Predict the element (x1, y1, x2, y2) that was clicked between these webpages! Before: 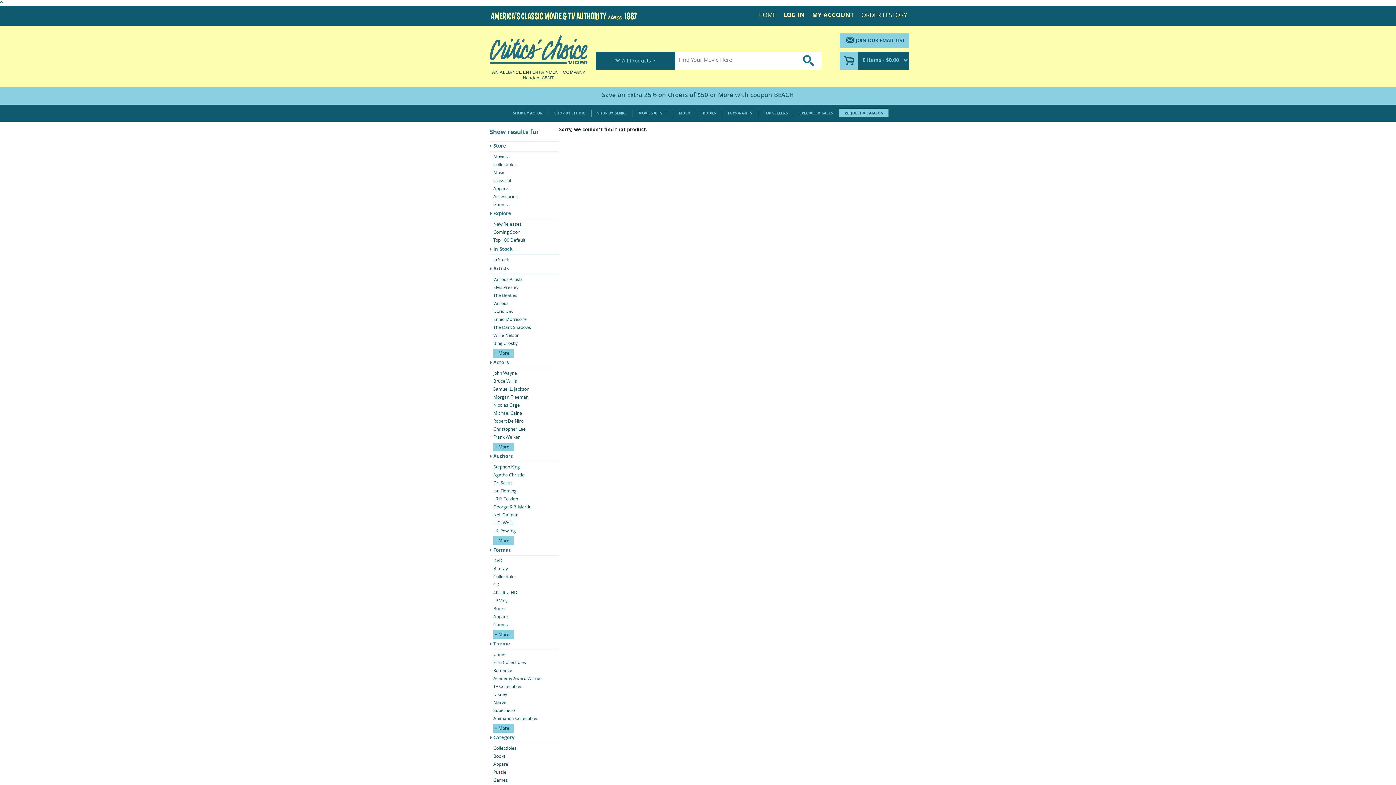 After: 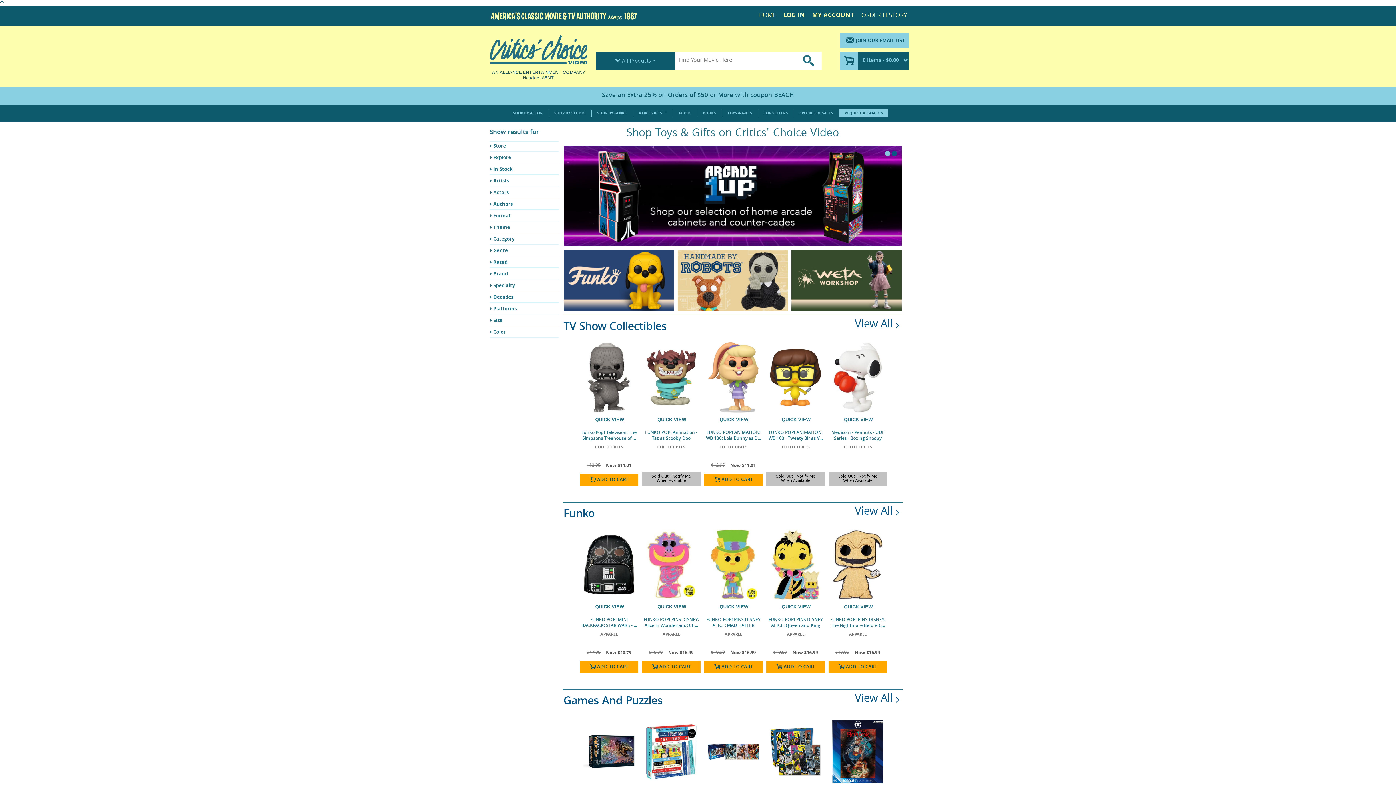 Action: bbox: (718, 107, 755, 118) label: TOYS & GIFTS